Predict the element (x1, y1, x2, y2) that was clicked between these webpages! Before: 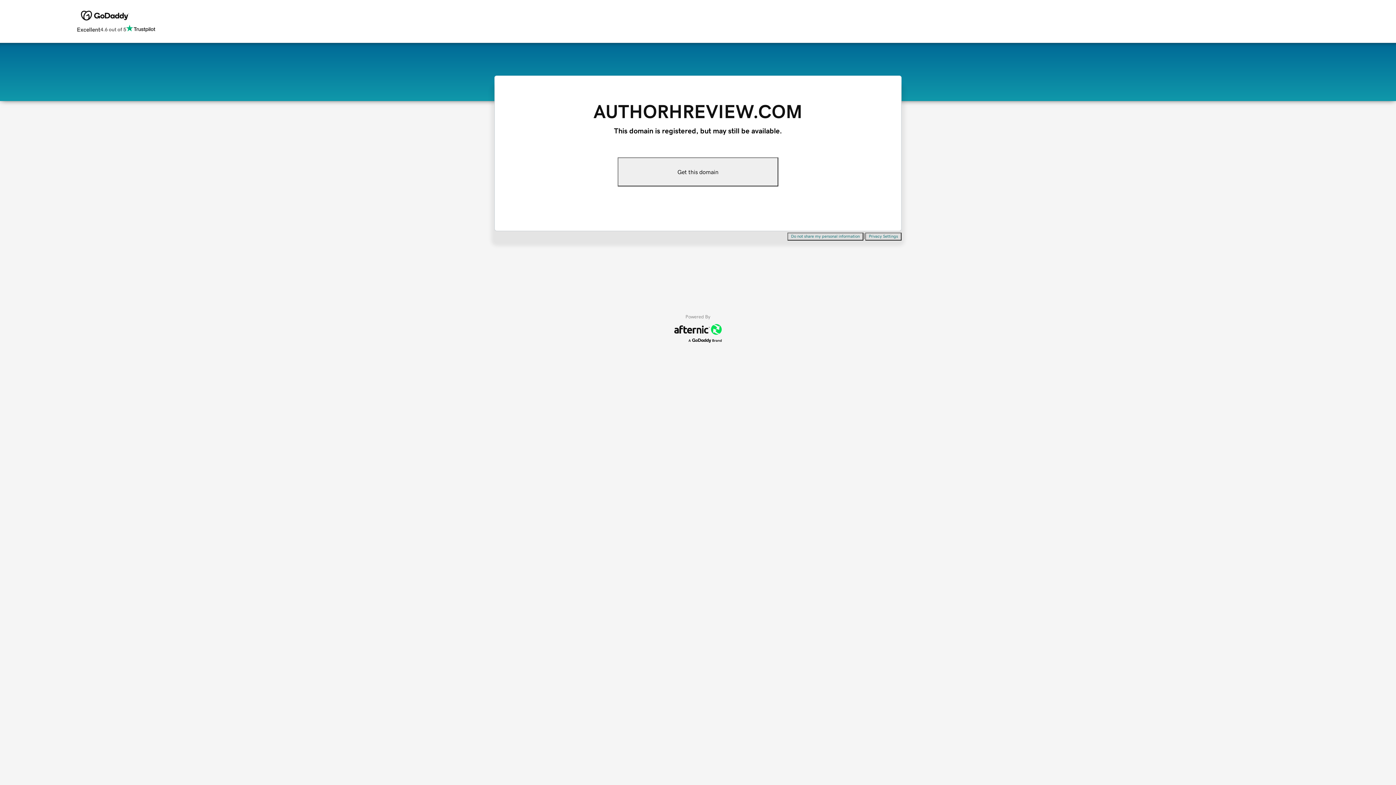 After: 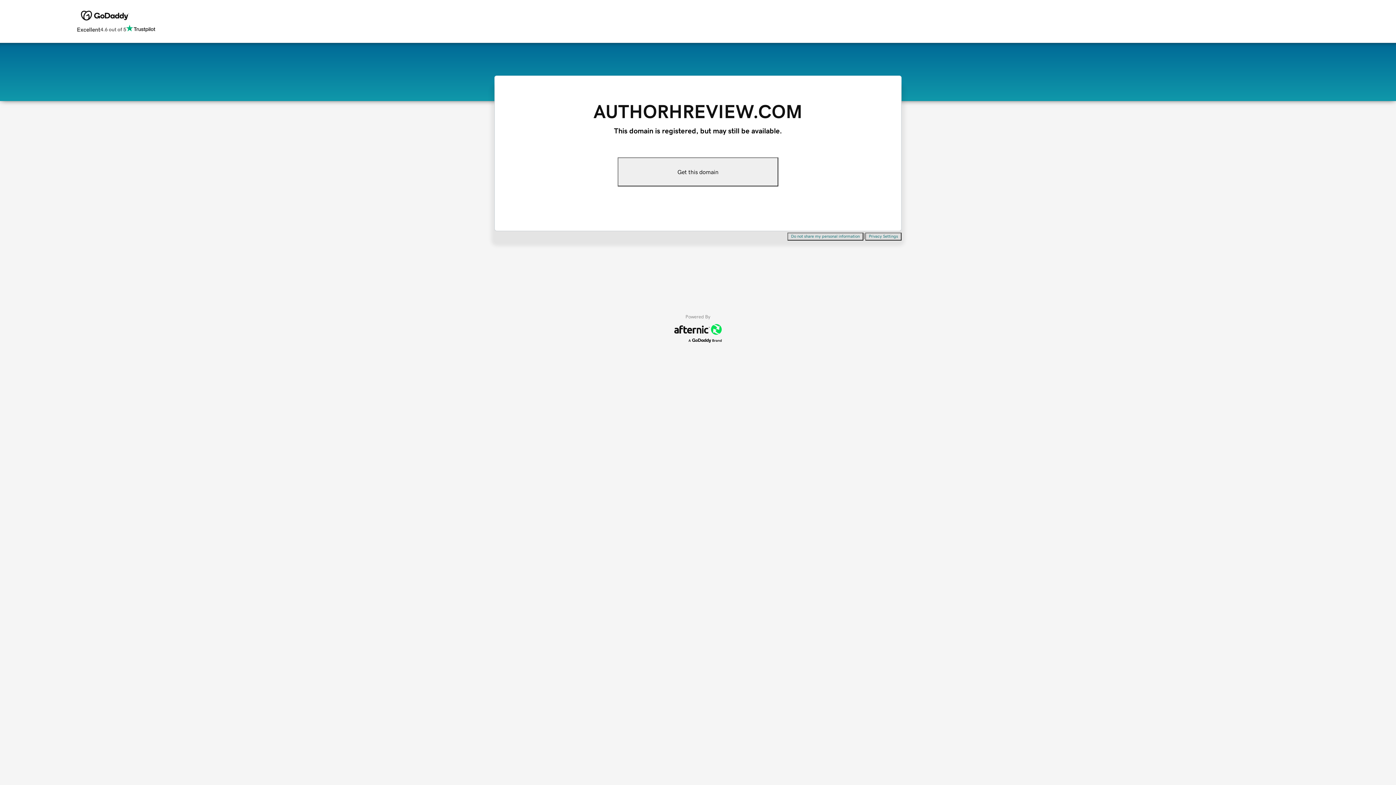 Action: bbox: (865, 232, 901, 240) label: Privacy Settings